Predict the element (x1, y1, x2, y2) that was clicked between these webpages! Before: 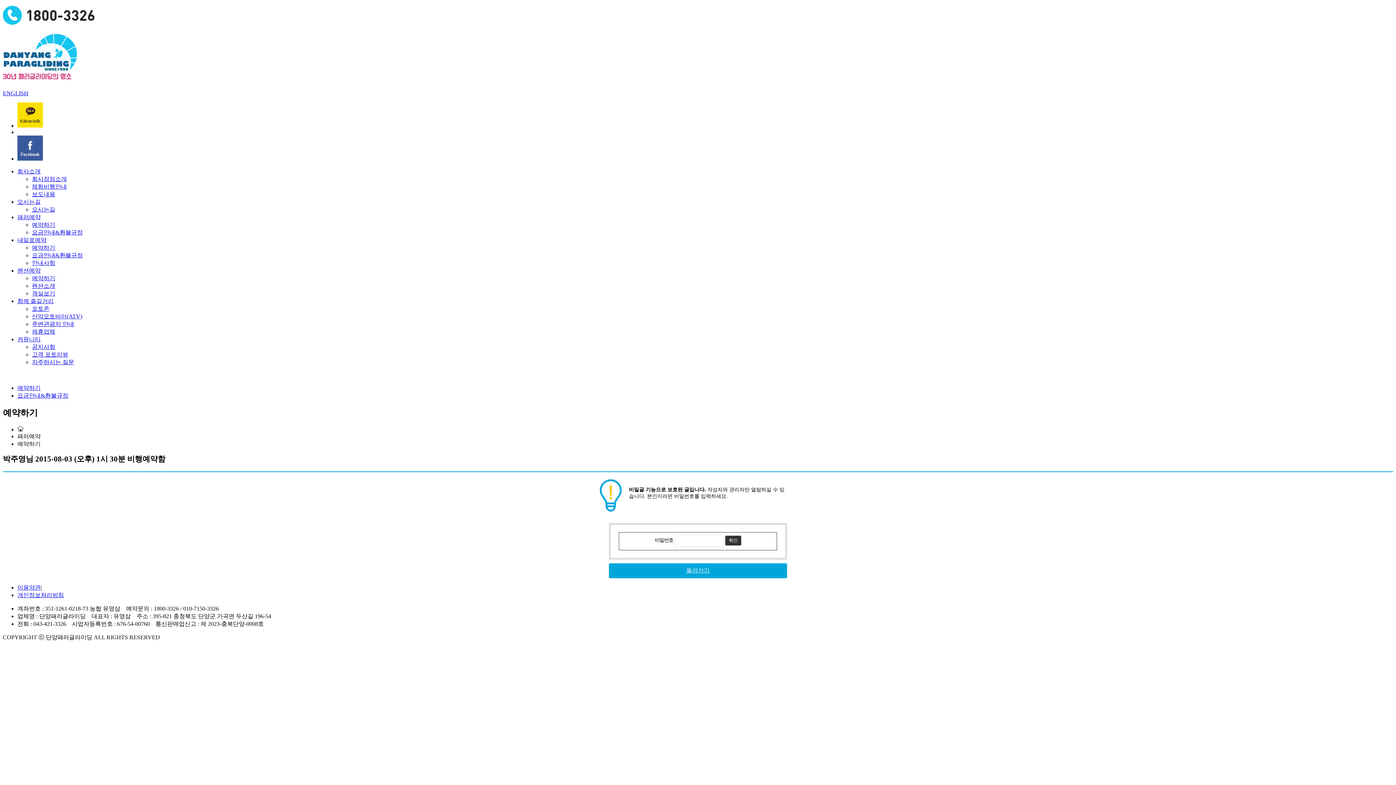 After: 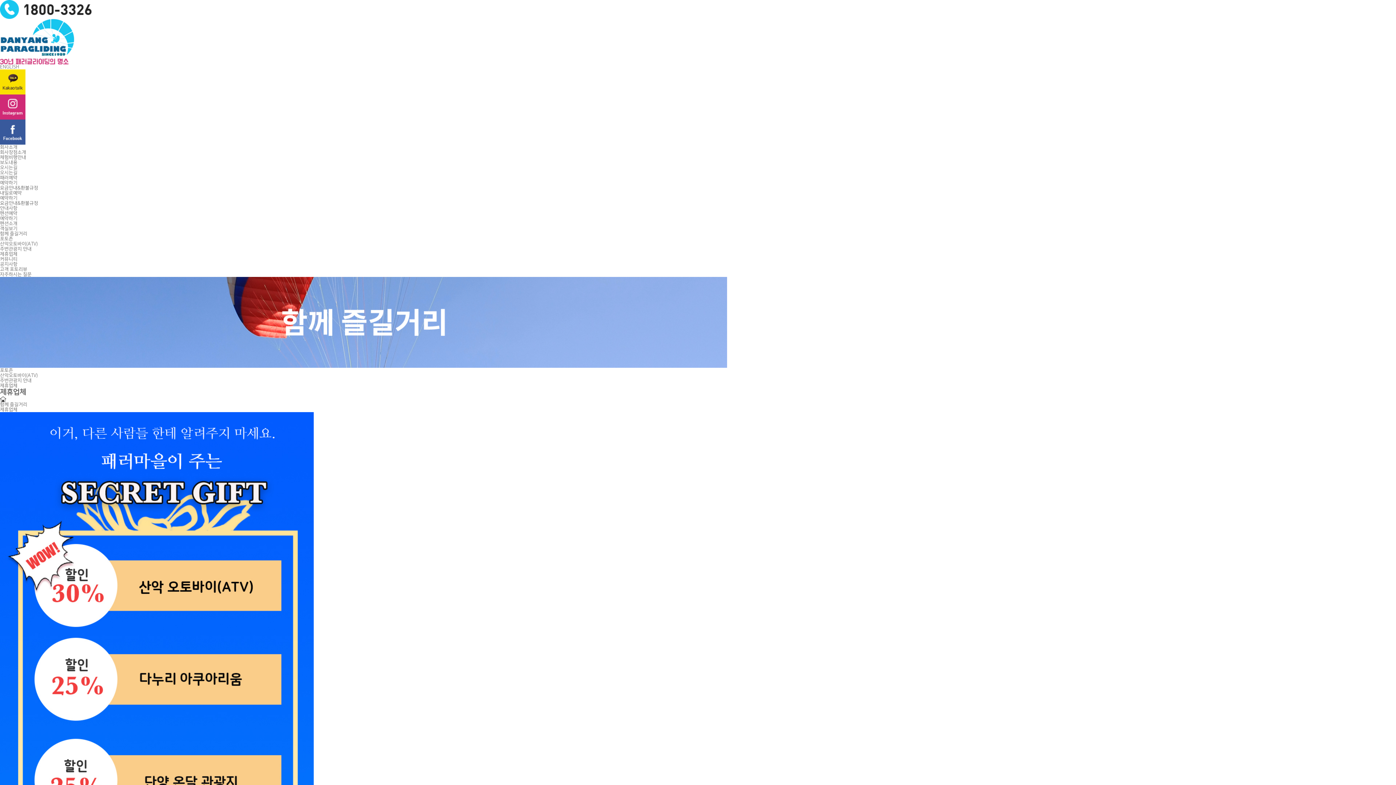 Action: label: 제휴업체 bbox: (32, 328, 55, 334)